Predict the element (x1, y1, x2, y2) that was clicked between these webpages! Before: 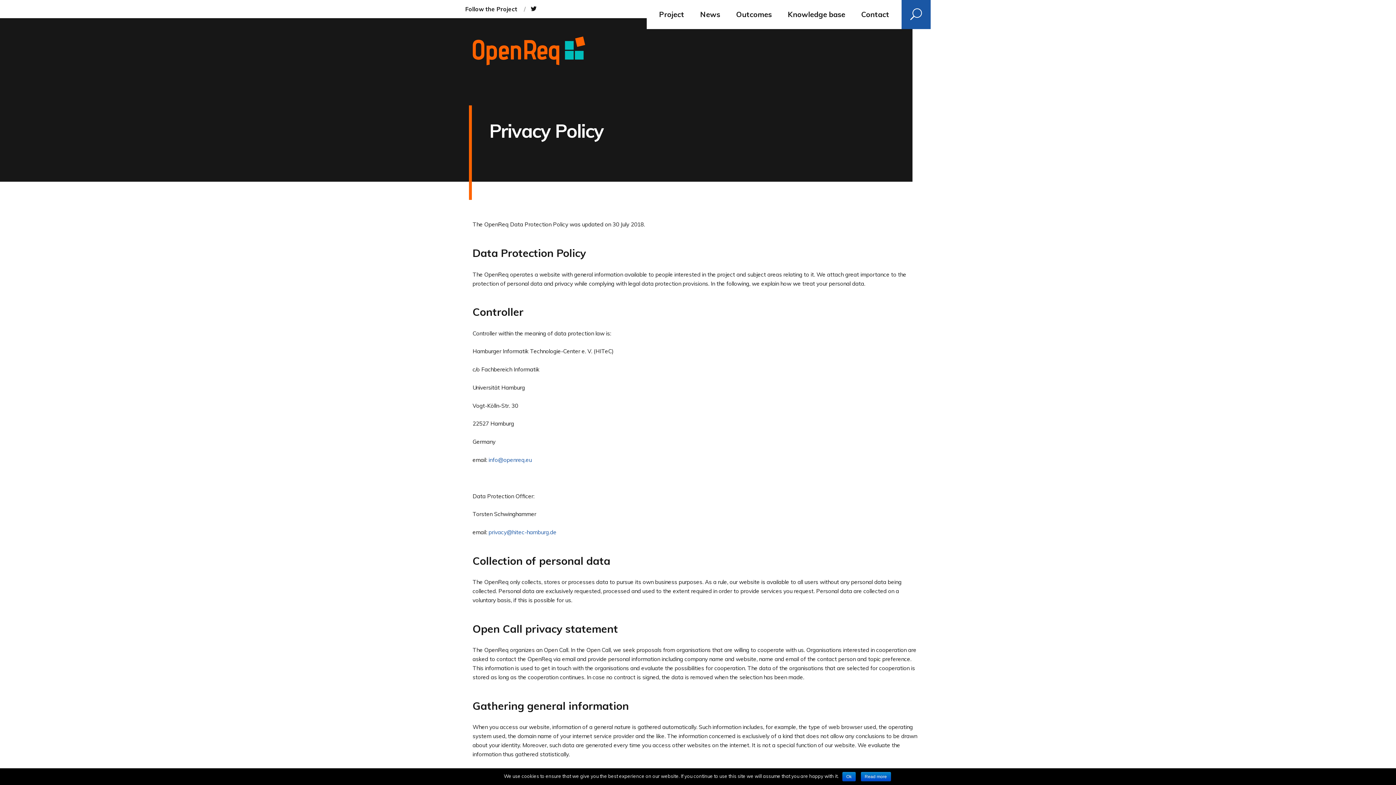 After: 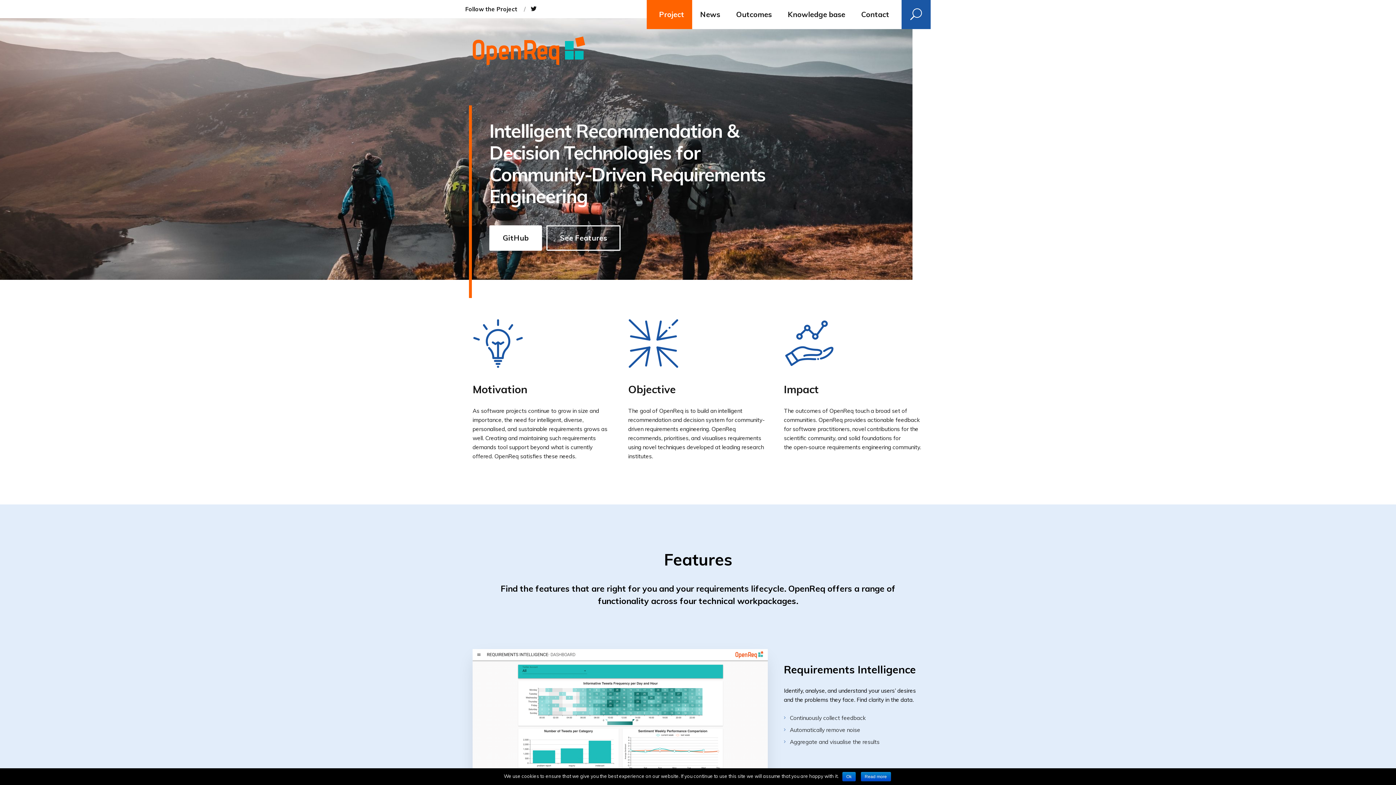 Action: label: Project bbox: (646, 0, 692, 29)